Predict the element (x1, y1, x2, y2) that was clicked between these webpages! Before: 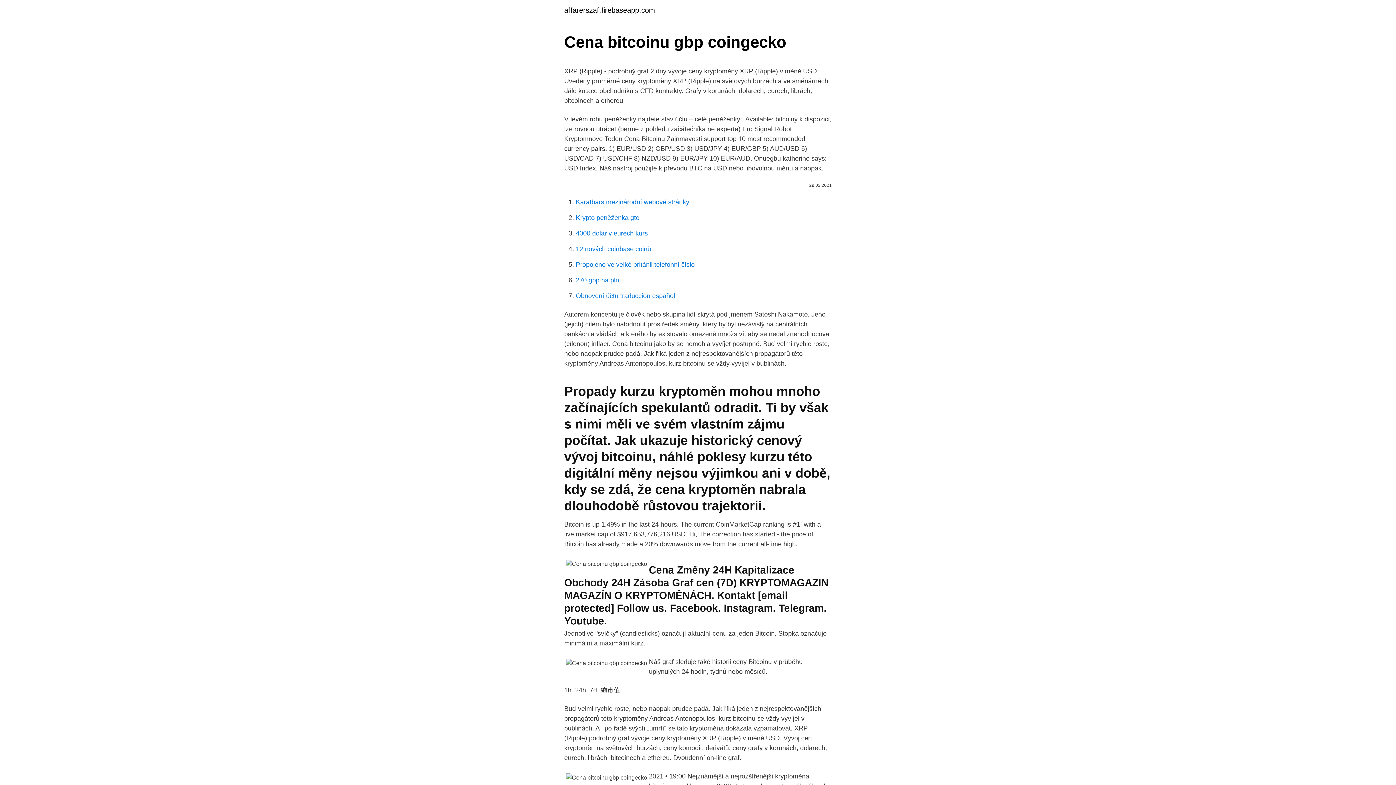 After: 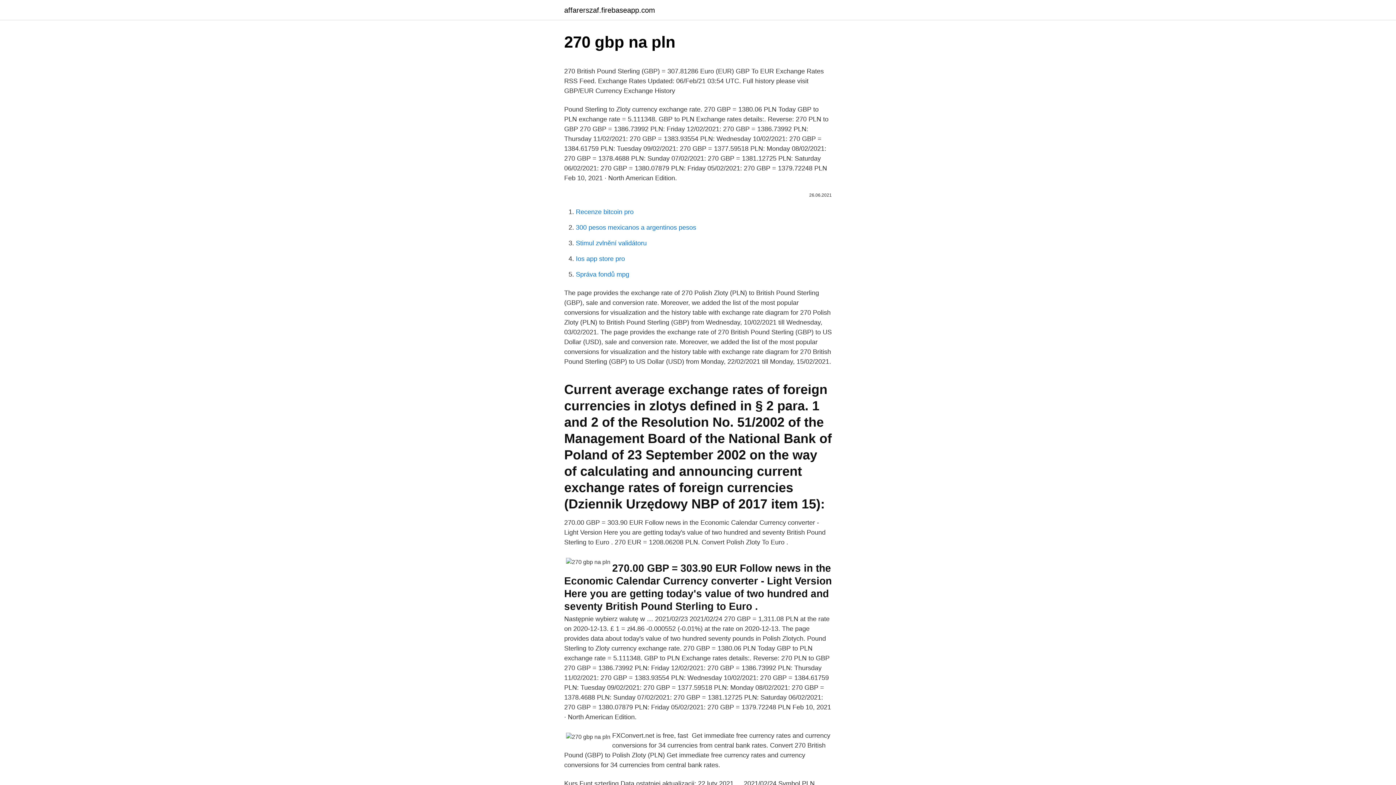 Action: bbox: (576, 276, 619, 284) label: 270 gbp na pln